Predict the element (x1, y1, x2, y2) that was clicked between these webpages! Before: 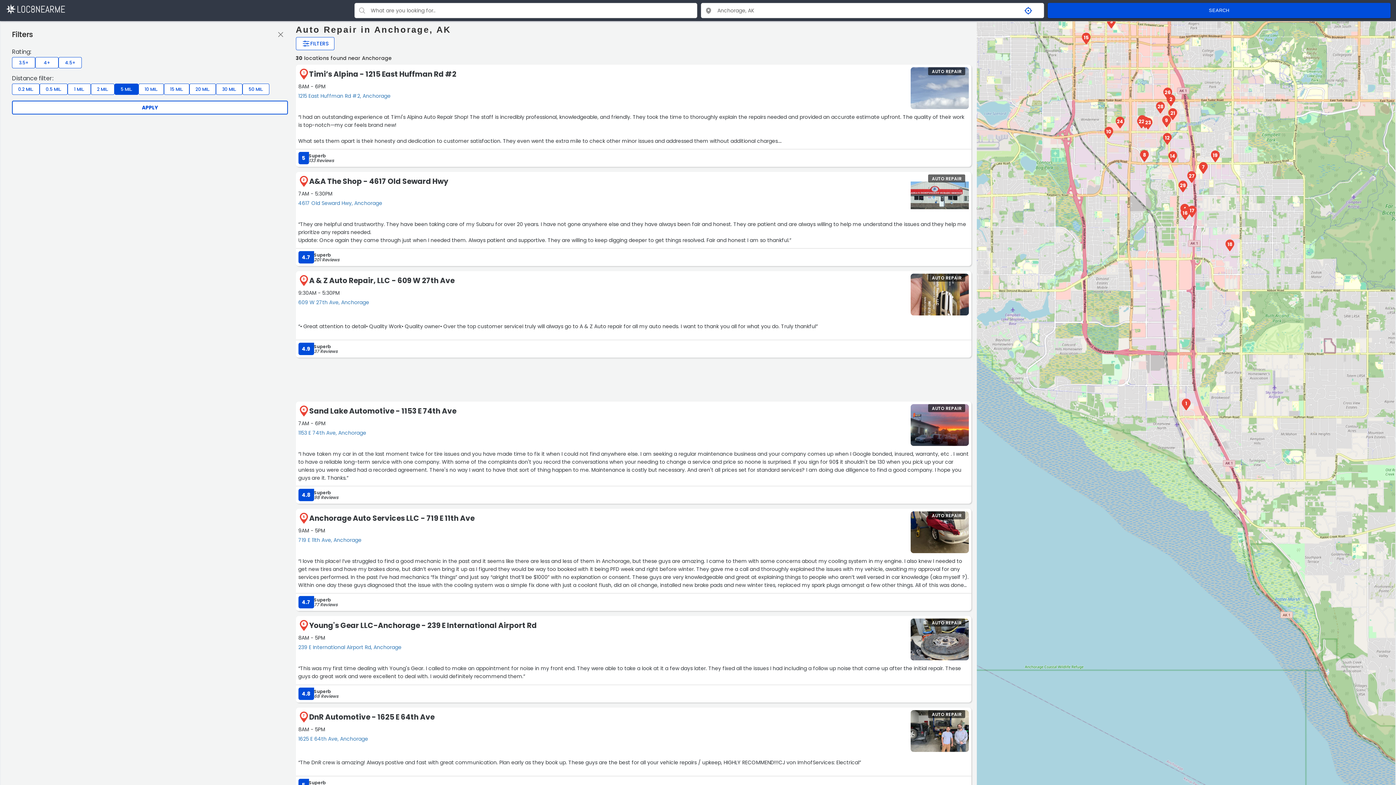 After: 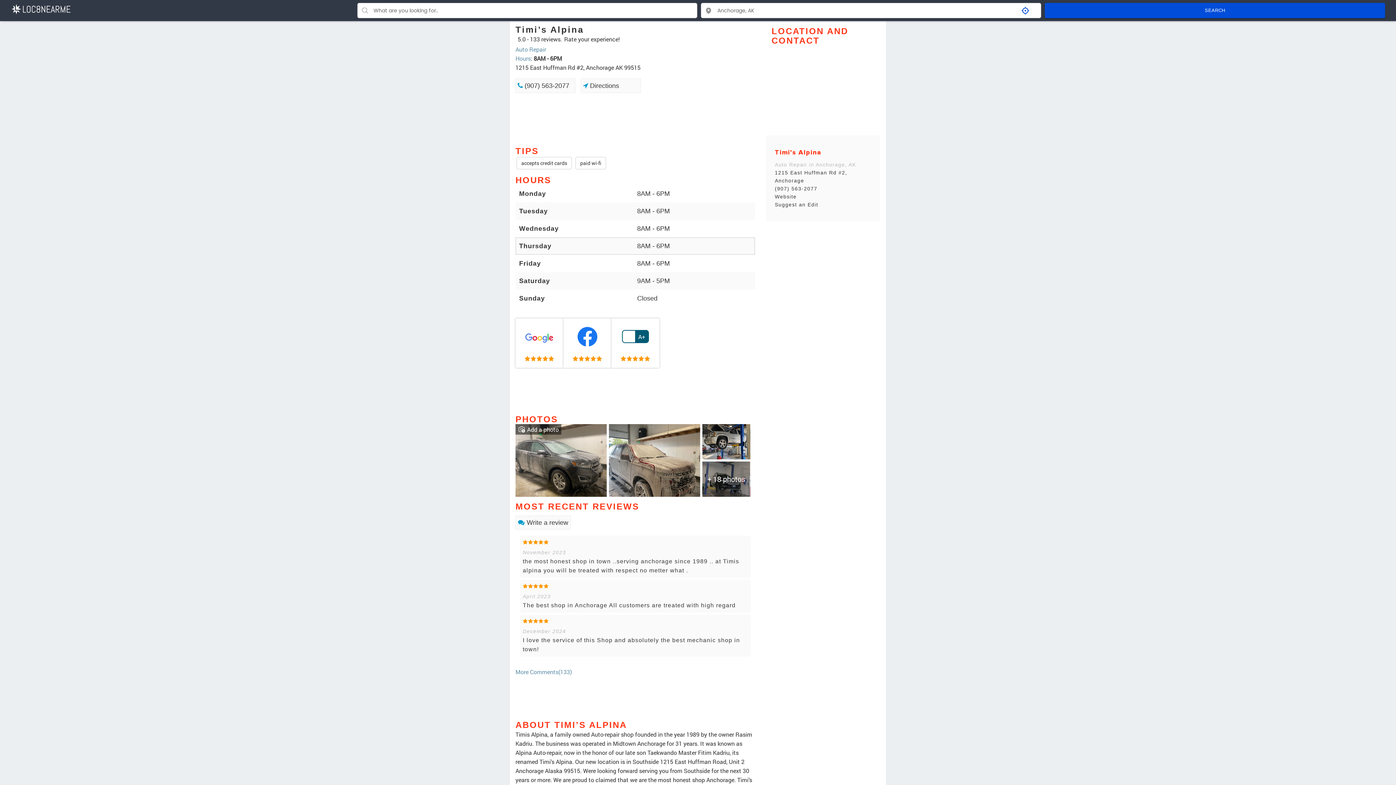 Action: label: AUTO REPAIR bbox: (910, 67, 969, 109)